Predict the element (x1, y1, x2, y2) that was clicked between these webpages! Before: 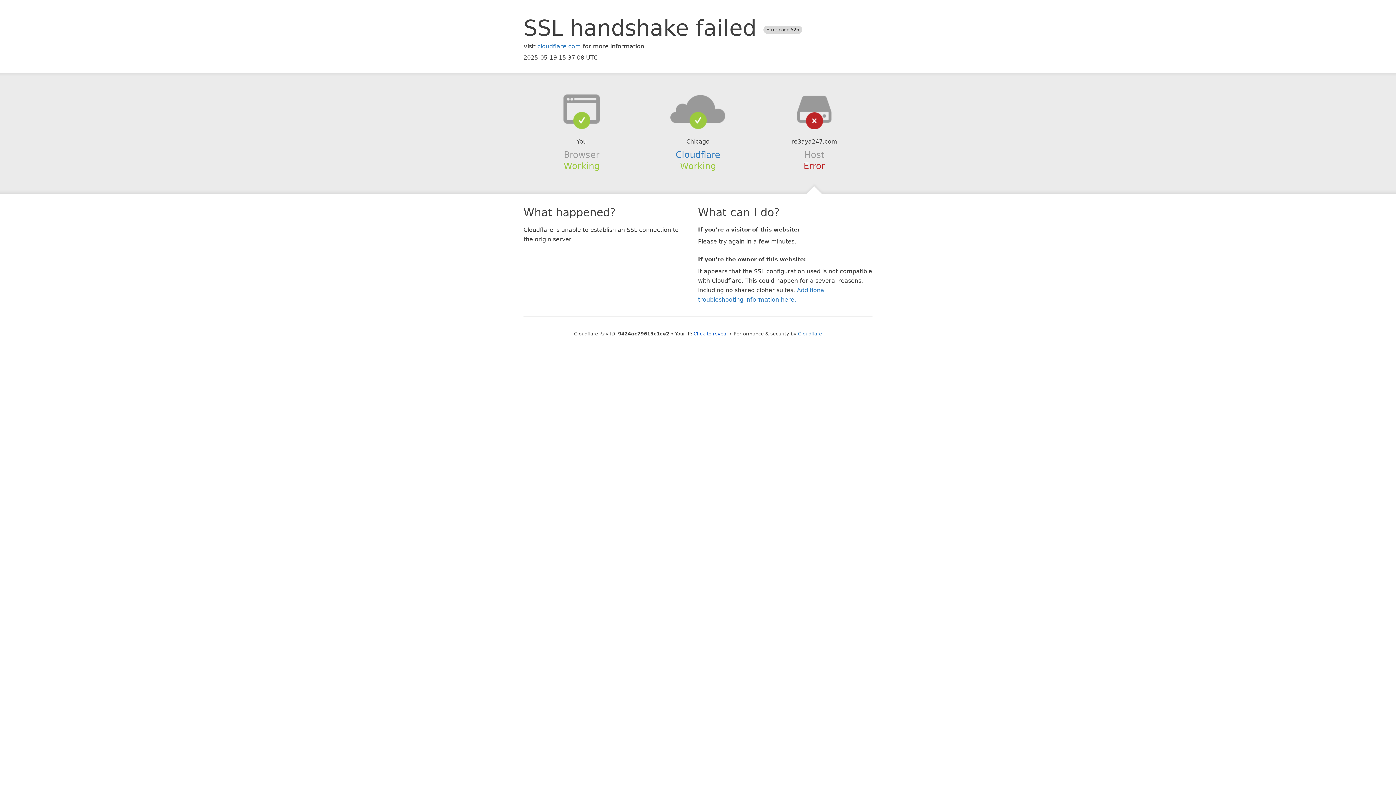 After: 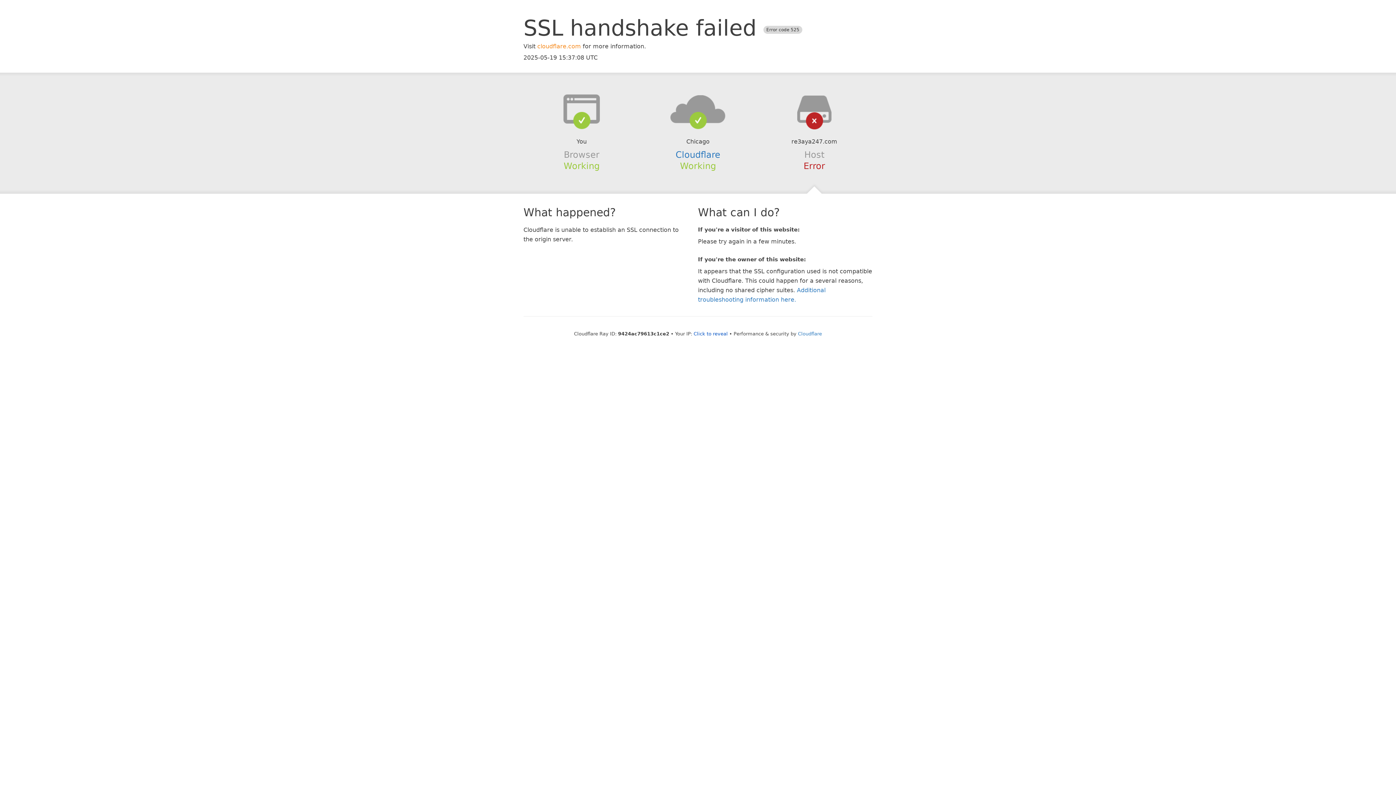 Action: label: cloudflare.com bbox: (537, 42, 581, 49)